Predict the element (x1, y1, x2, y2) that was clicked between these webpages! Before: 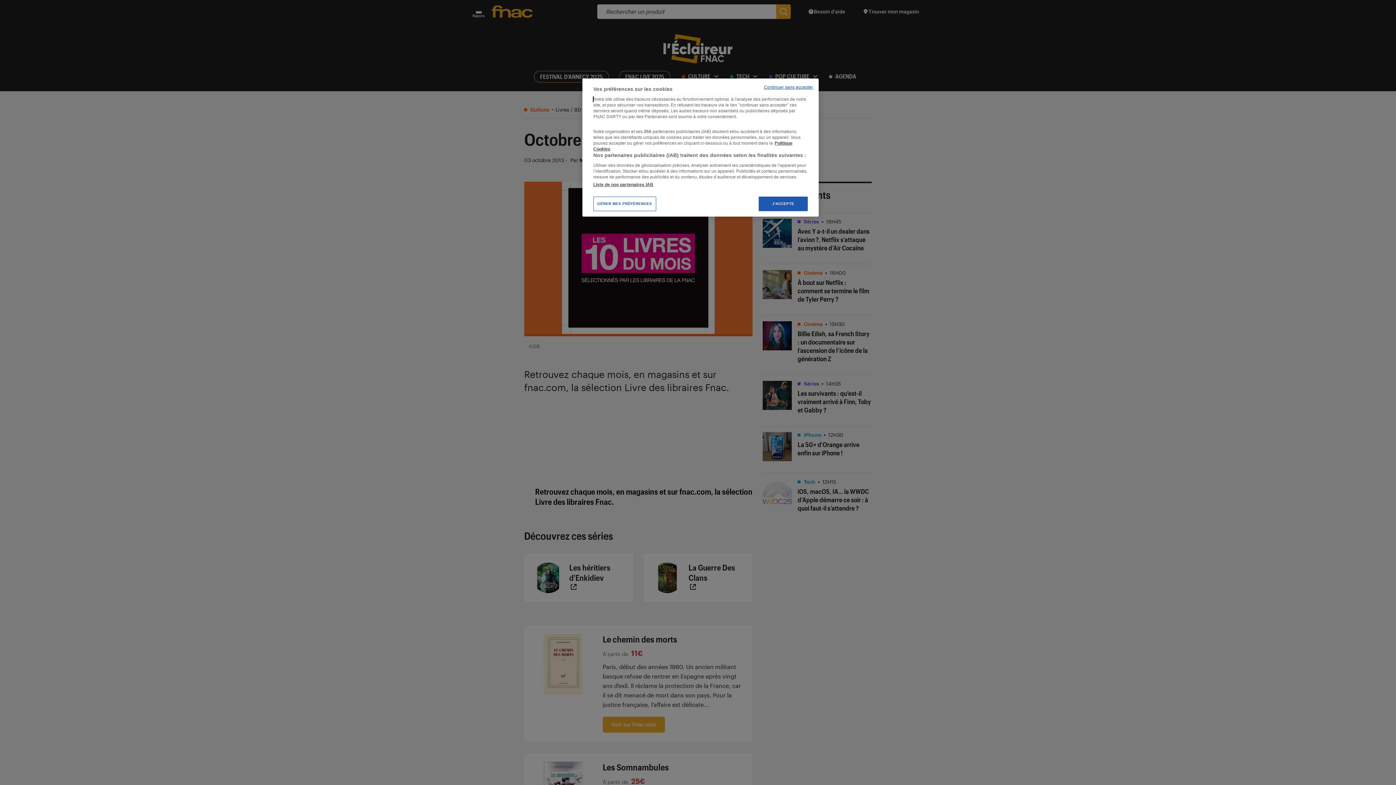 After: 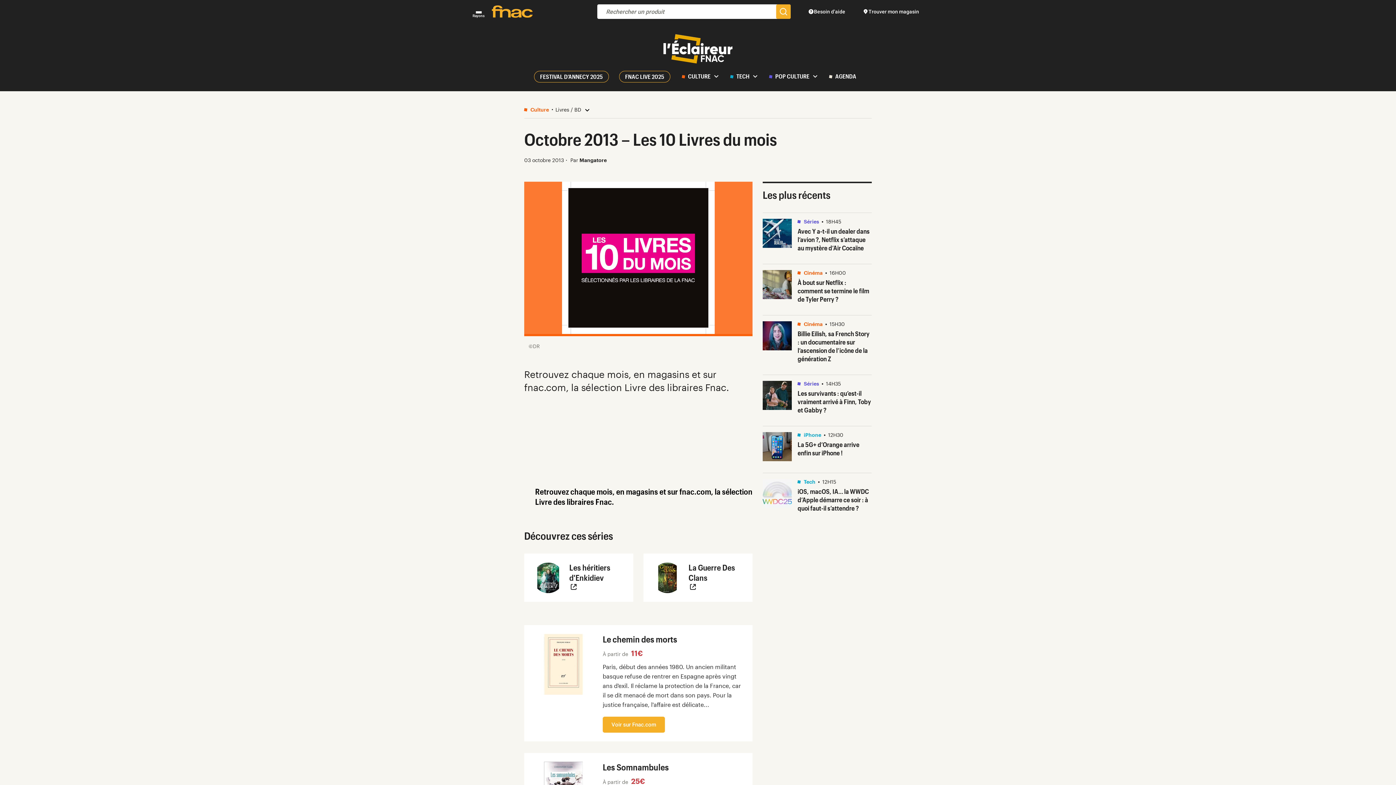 Action: bbox: (764, 84, 813, 90) label: Continuer sans accepter